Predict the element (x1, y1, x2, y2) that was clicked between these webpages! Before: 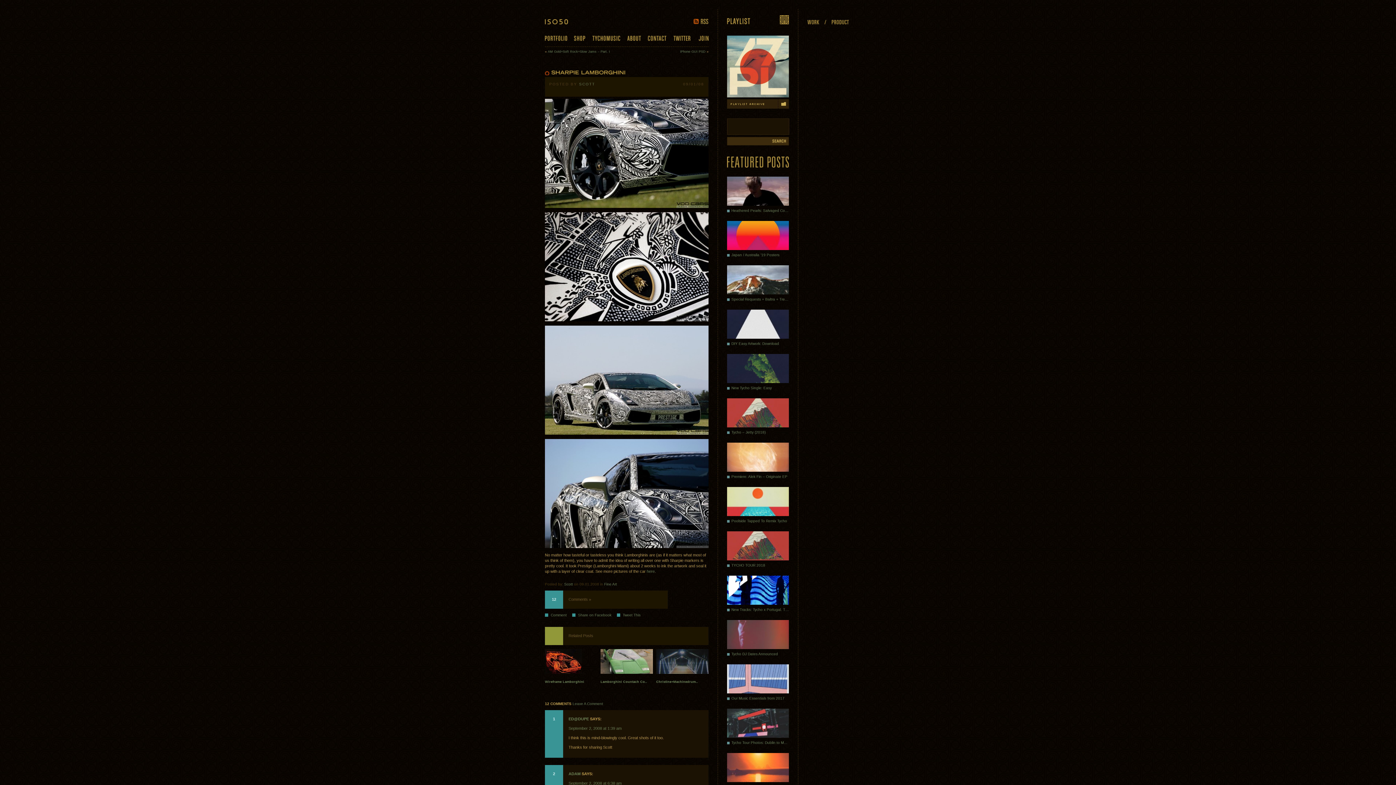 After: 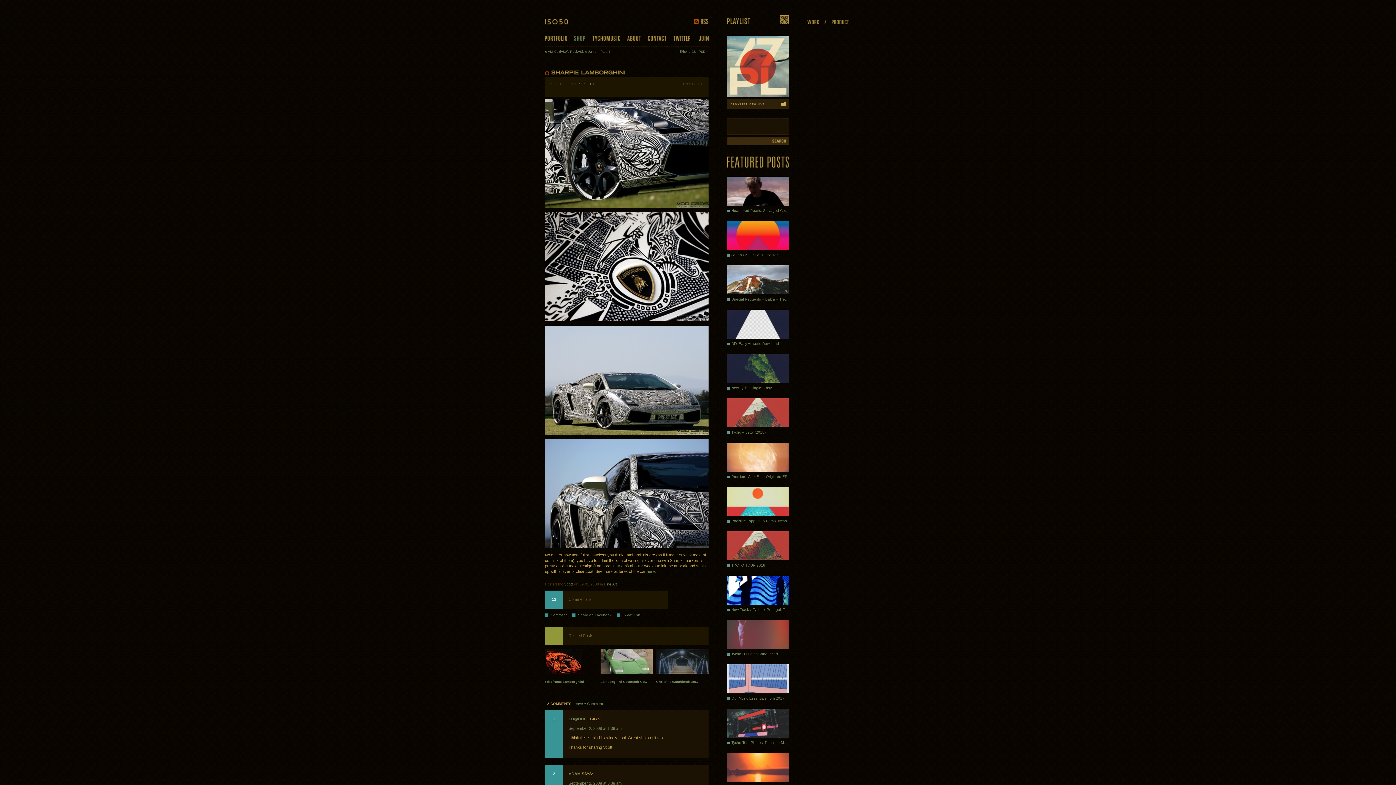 Action: bbox: (574, 35, 585, 41) label: Shop